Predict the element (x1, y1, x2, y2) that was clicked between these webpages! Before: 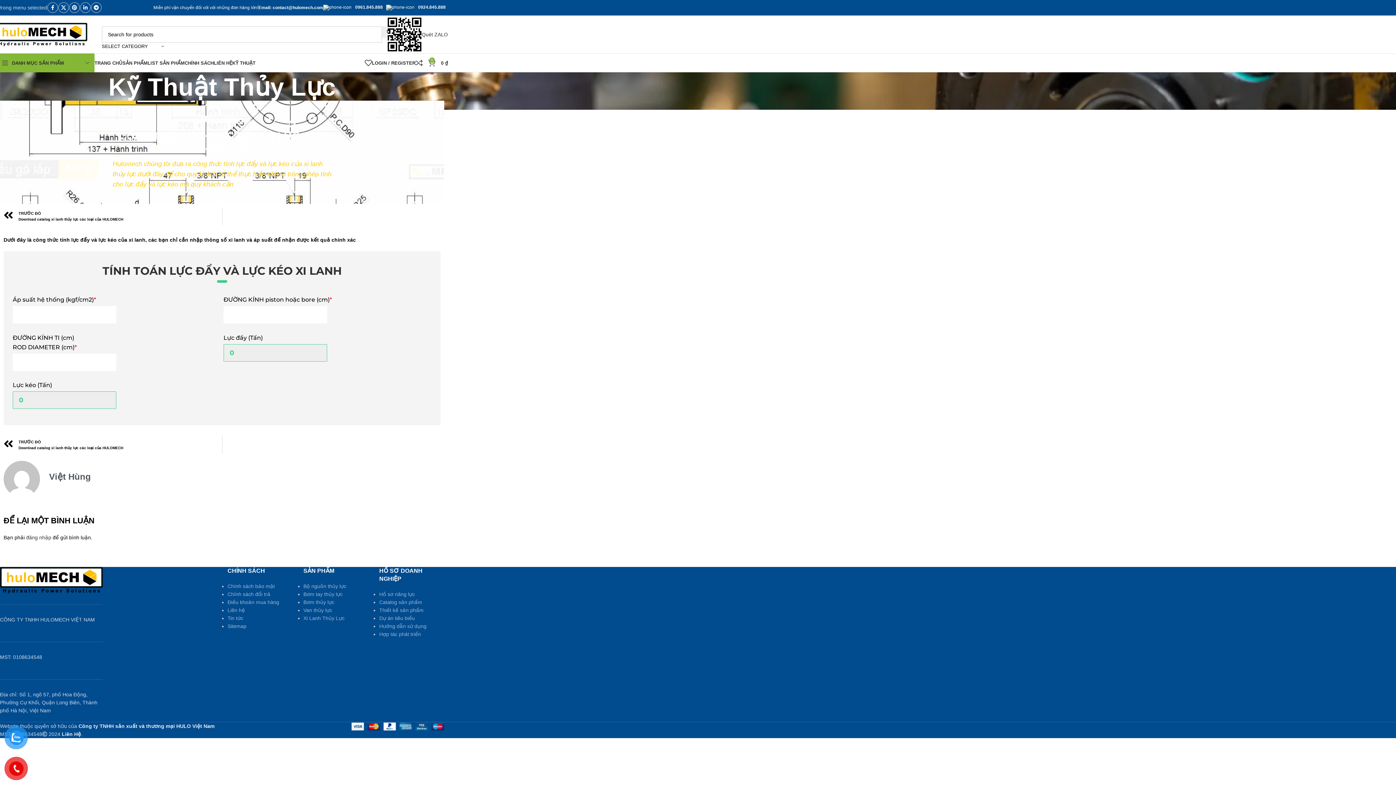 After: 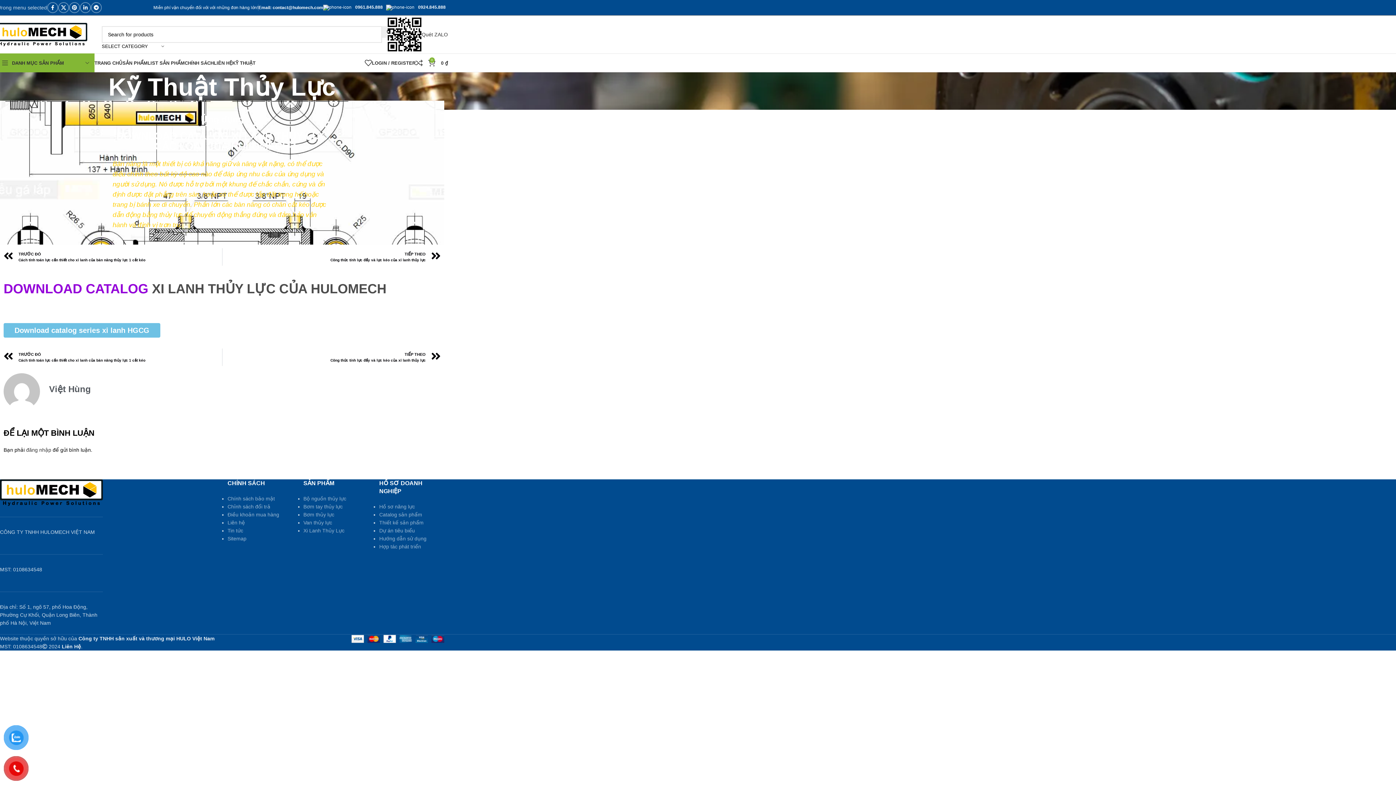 Action: bbox: (3, 207, 222, 225) label: Prev
TRƯỚC ĐÓ
Download catalog xi lanh thủy lực các loại của HULOMECH